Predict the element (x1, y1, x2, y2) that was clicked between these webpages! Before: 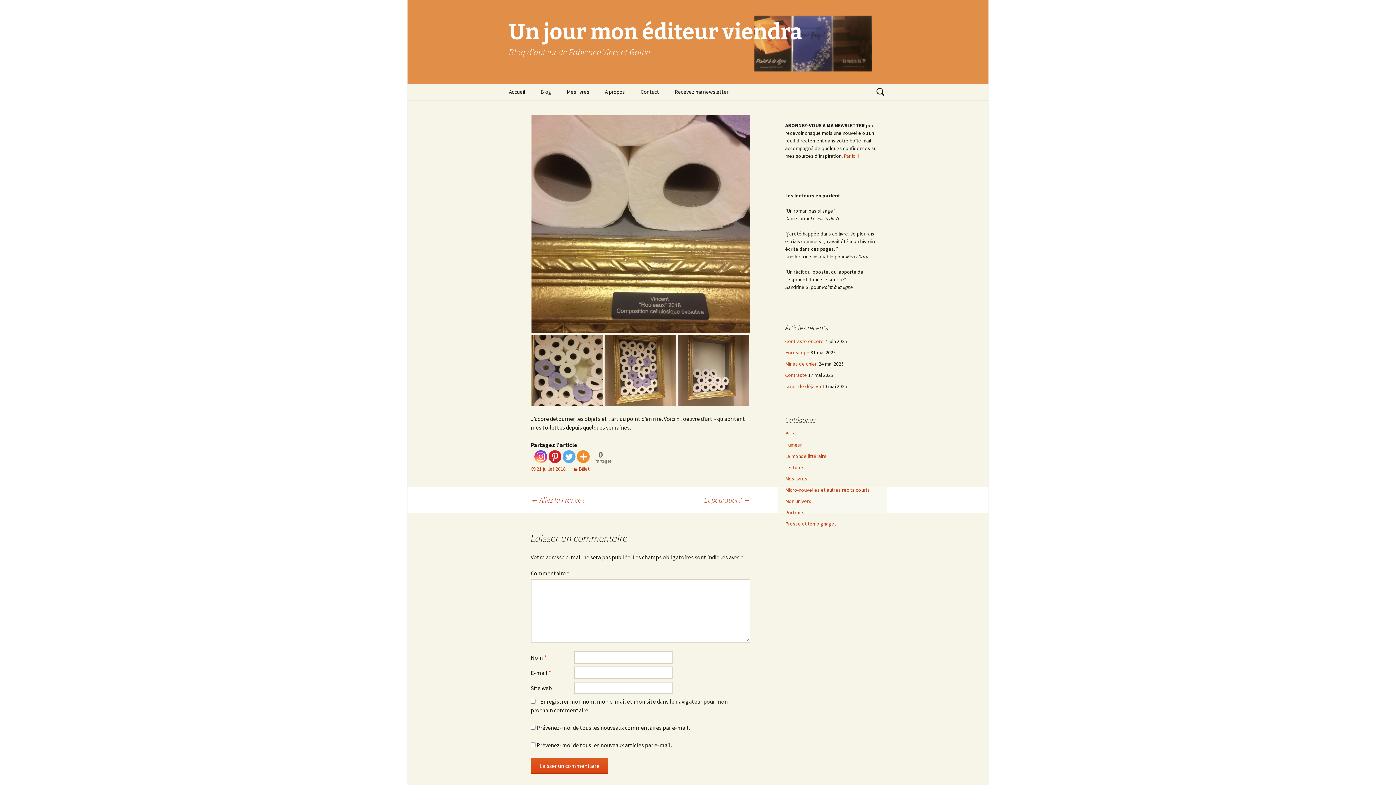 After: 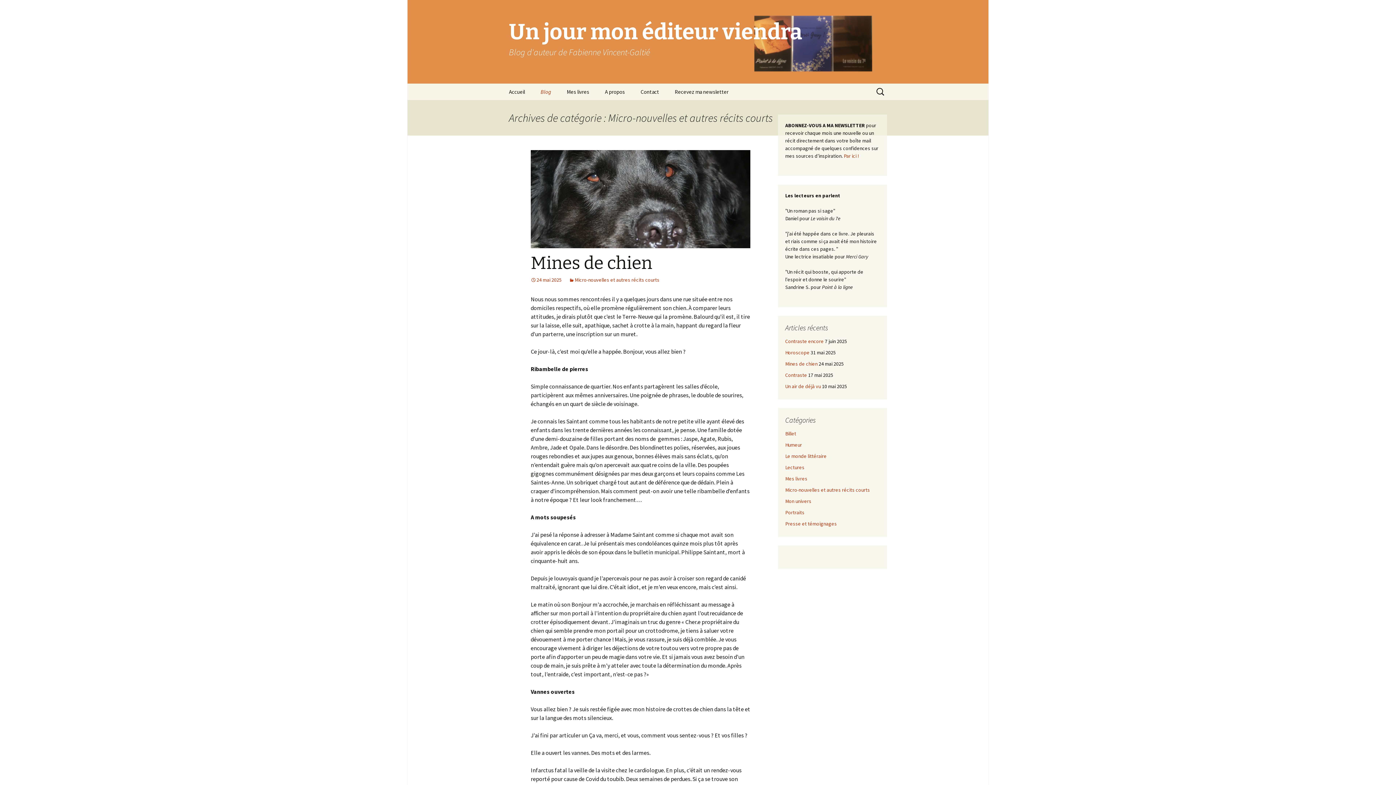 Action: bbox: (785, 486, 870, 493) label: Micro-nouvelles et autres récits courts